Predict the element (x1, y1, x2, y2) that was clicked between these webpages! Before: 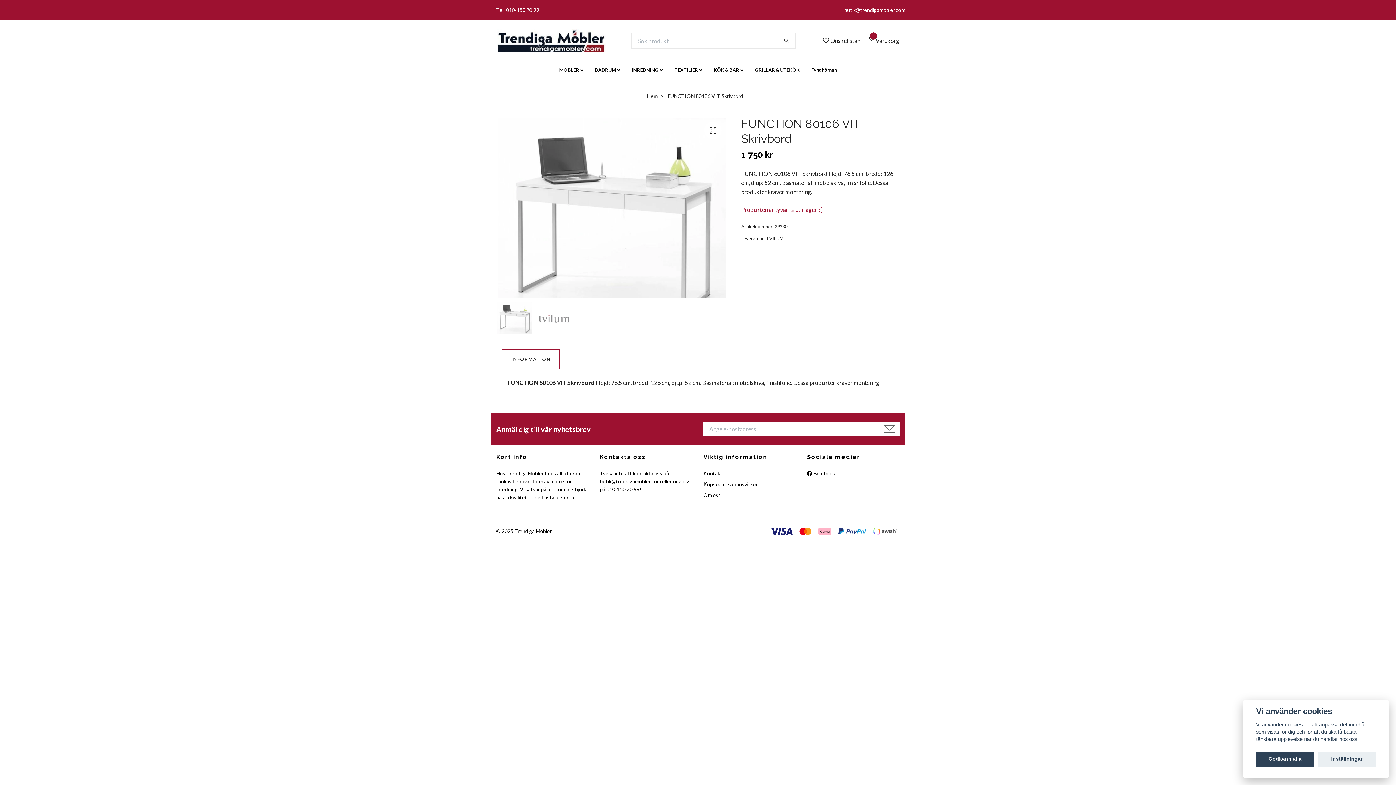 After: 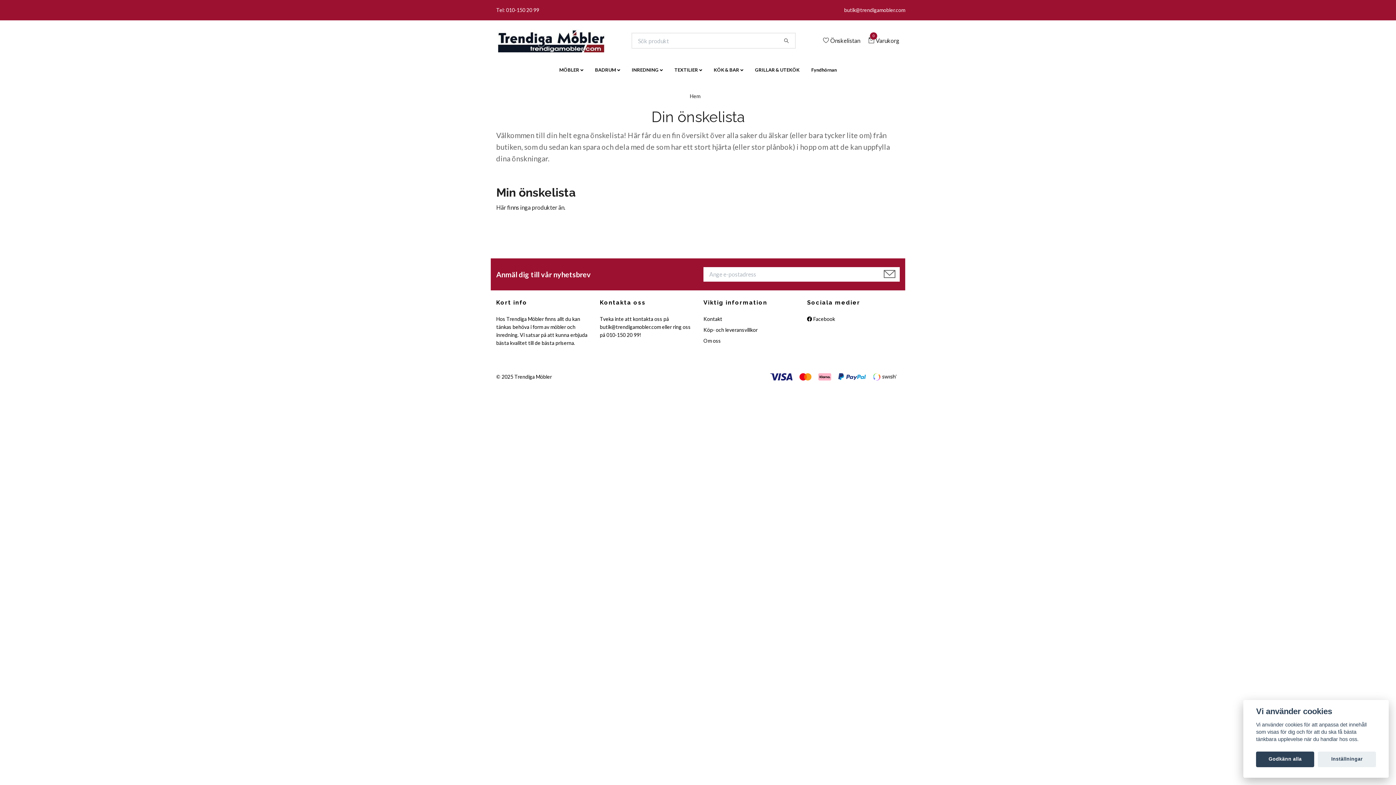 Action: label: Önskelistan bbox: (821, 35, 860, 45)